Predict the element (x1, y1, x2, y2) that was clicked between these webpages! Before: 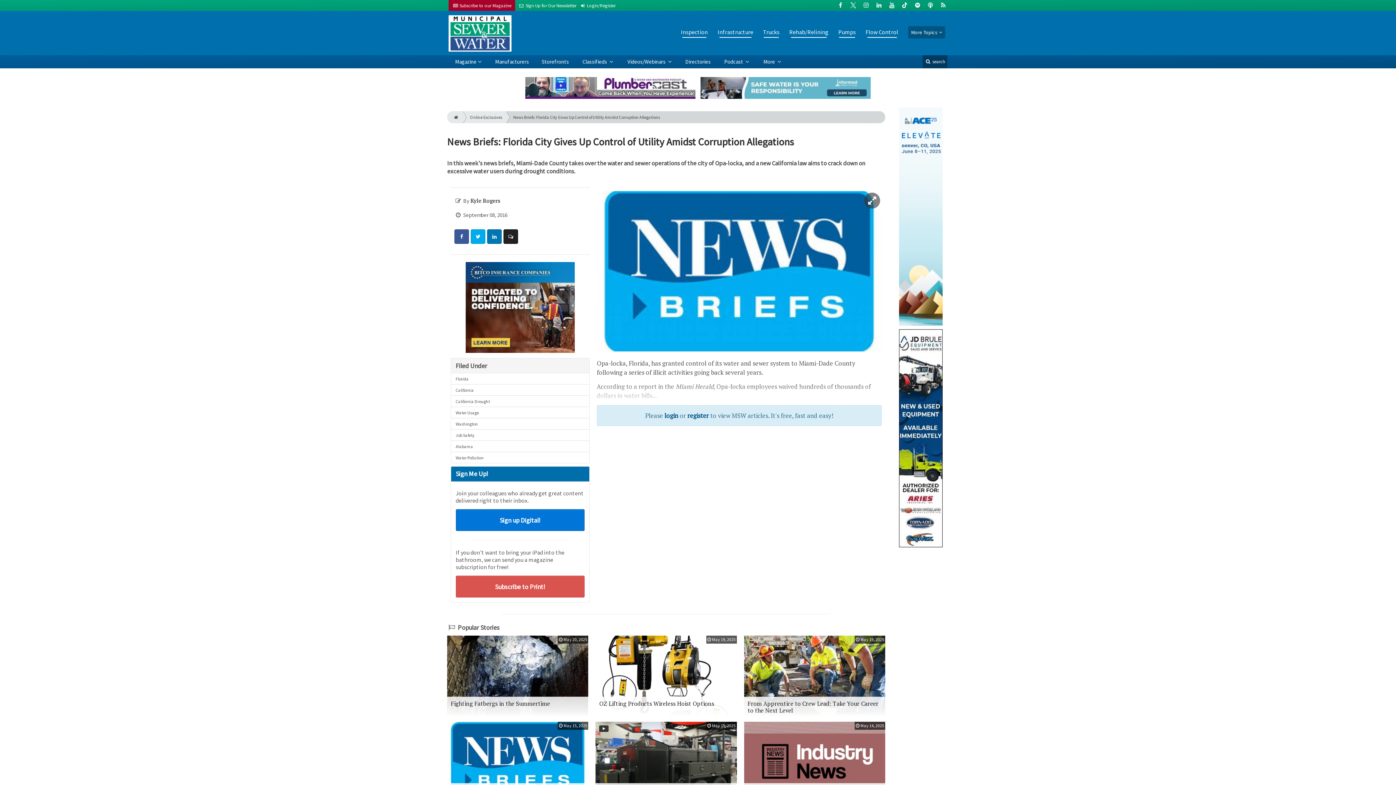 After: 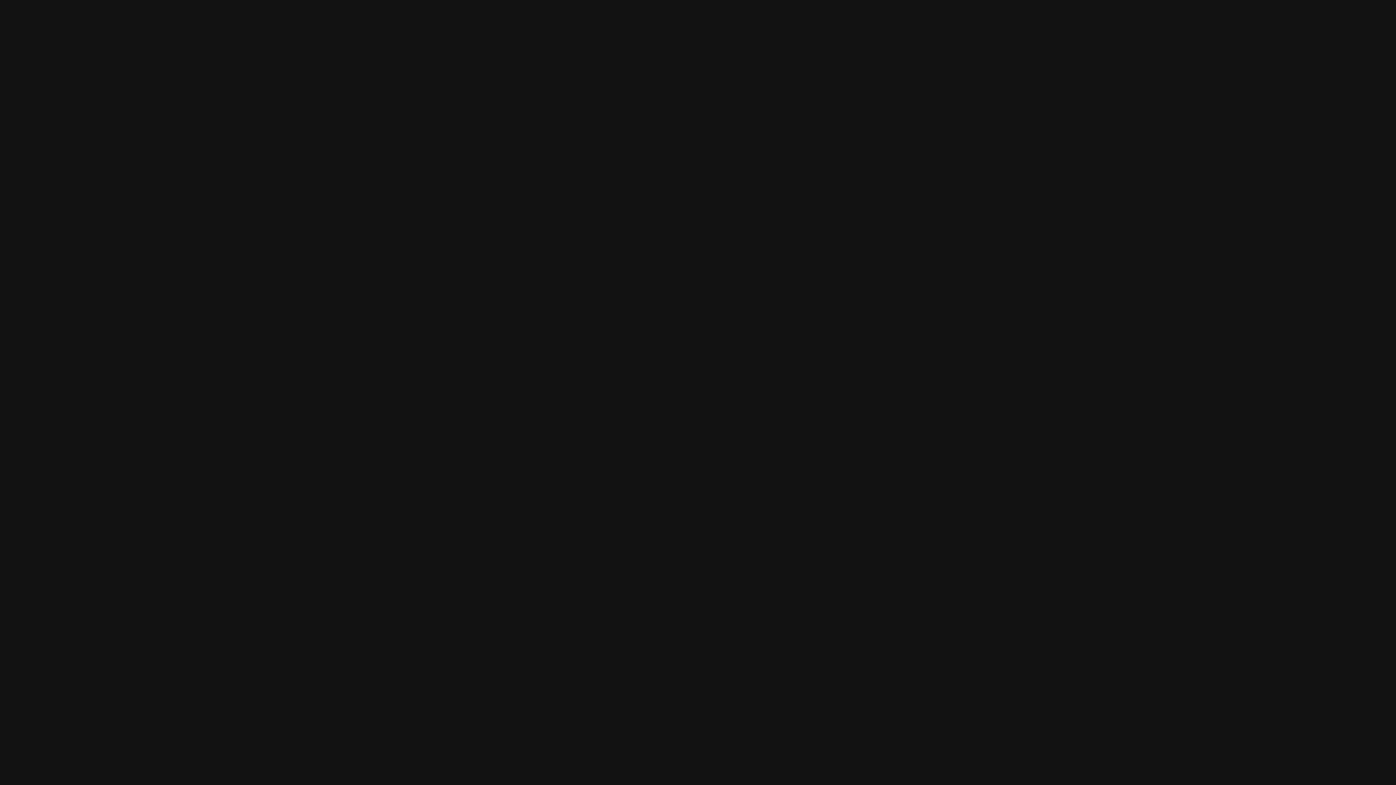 Action: bbox: (913, 1, 921, 8)